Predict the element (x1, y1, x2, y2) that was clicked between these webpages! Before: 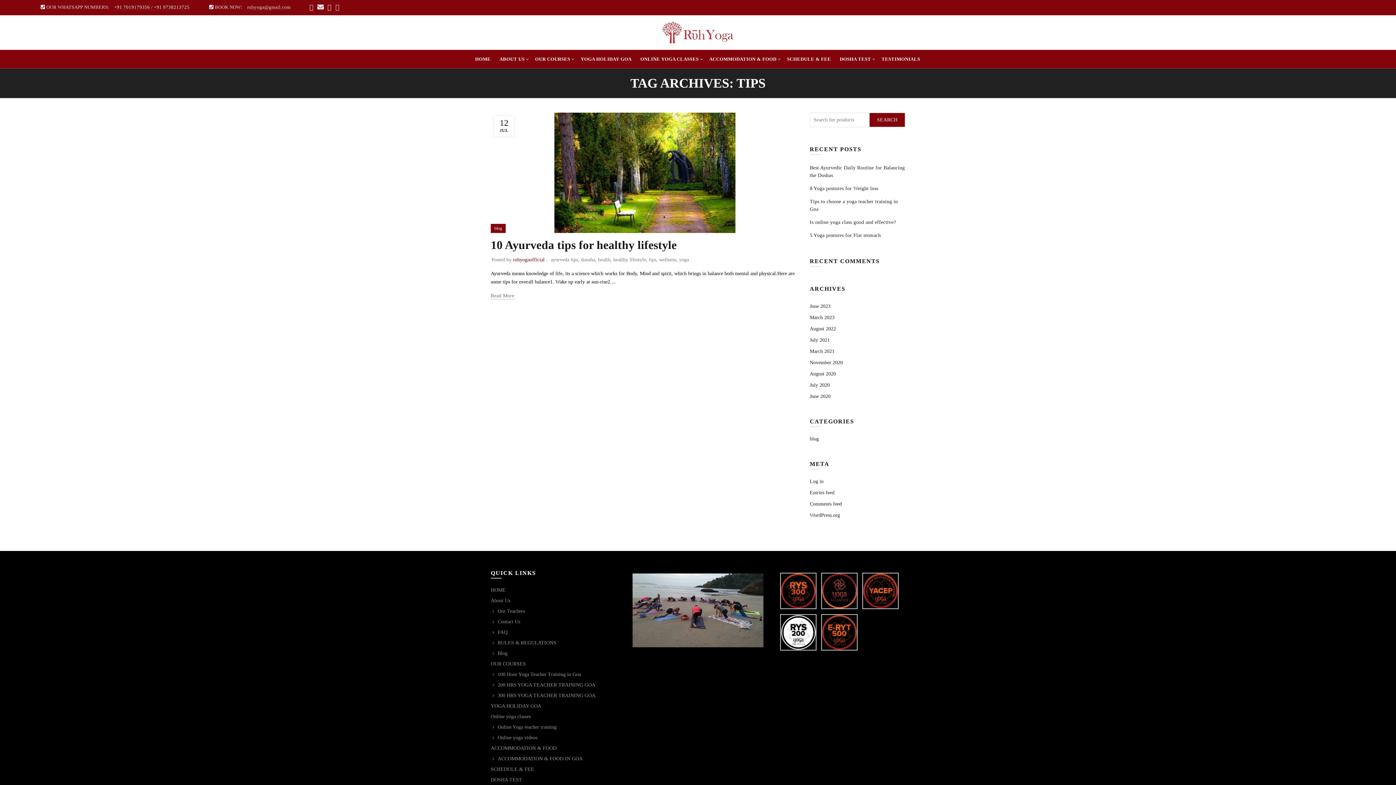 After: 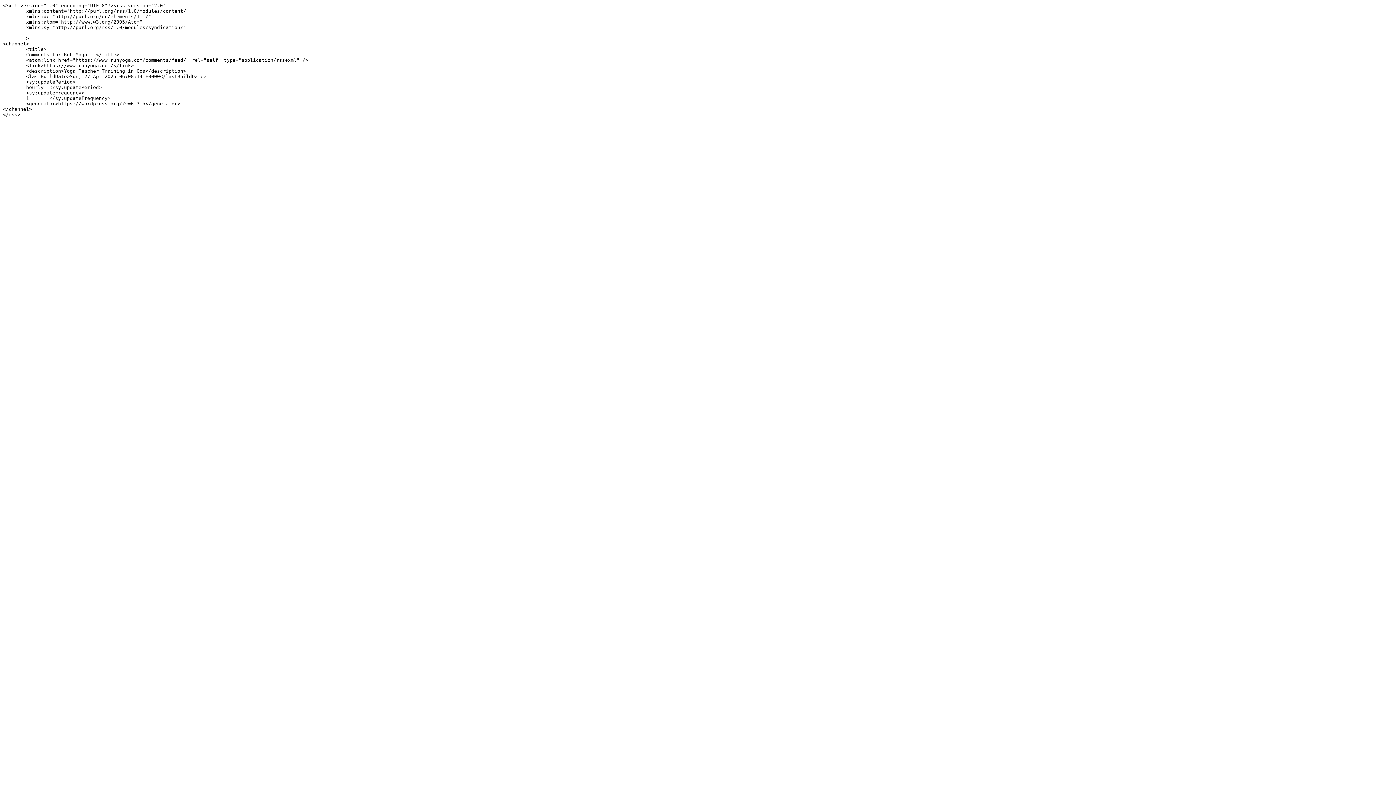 Action: bbox: (810, 501, 842, 506) label: Comments feed